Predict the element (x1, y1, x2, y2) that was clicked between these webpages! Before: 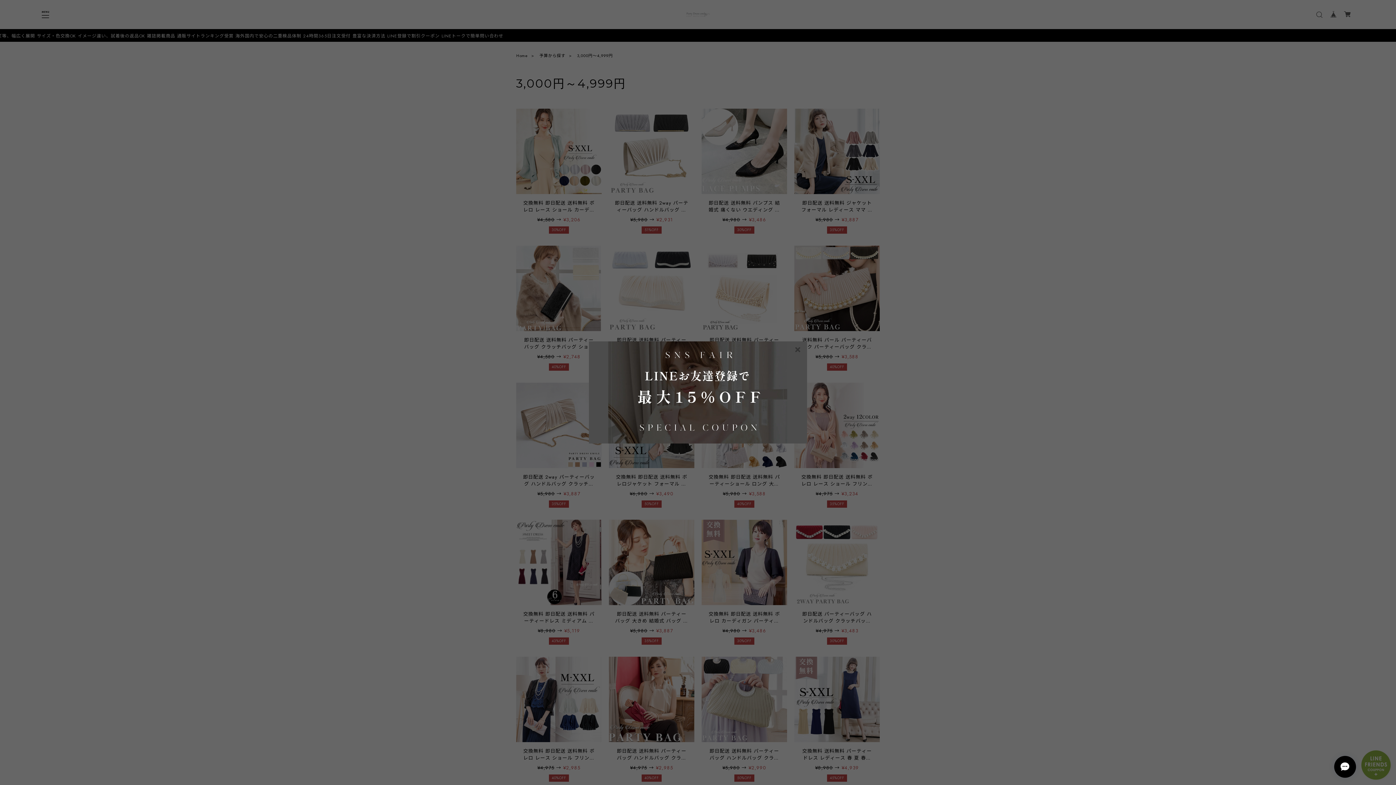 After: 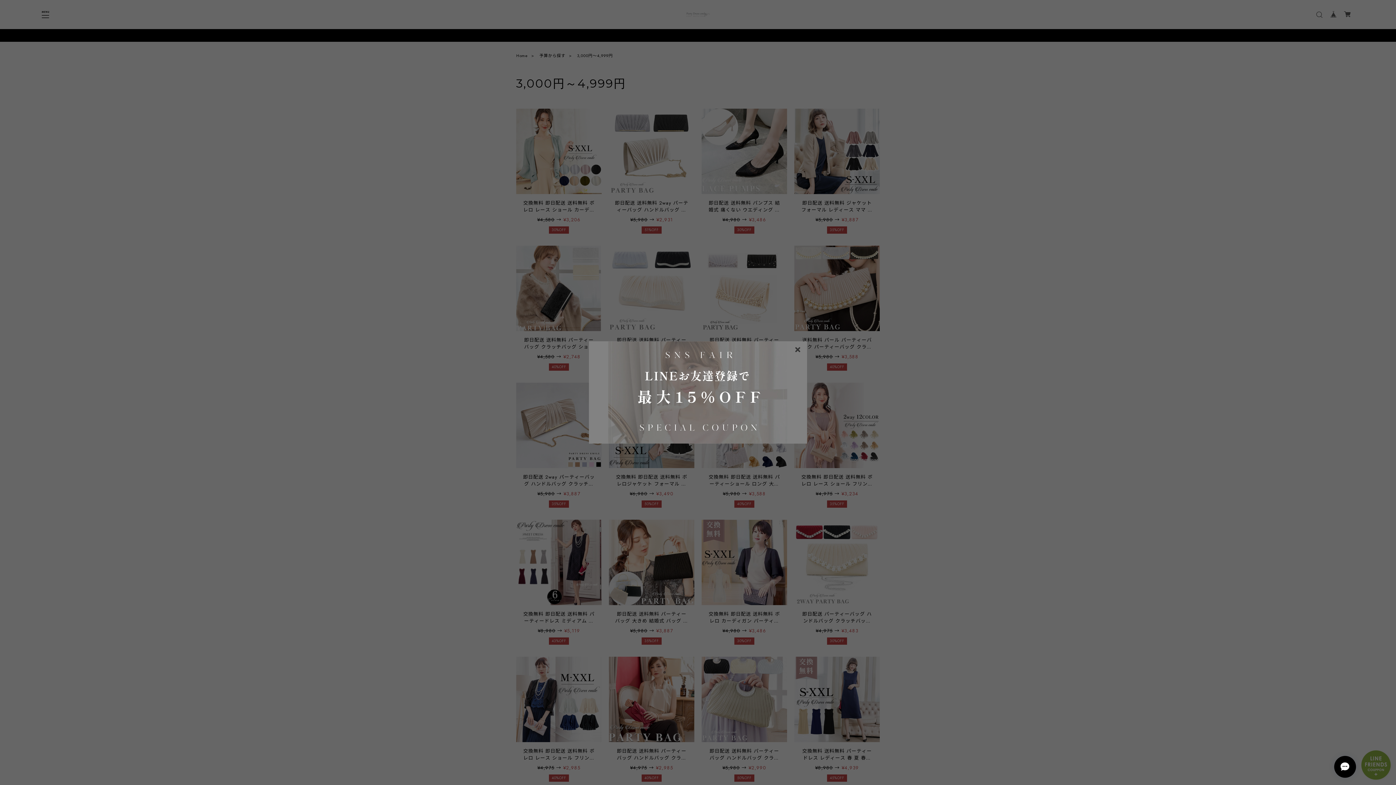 Action: bbox: (589, 341, 807, 443)